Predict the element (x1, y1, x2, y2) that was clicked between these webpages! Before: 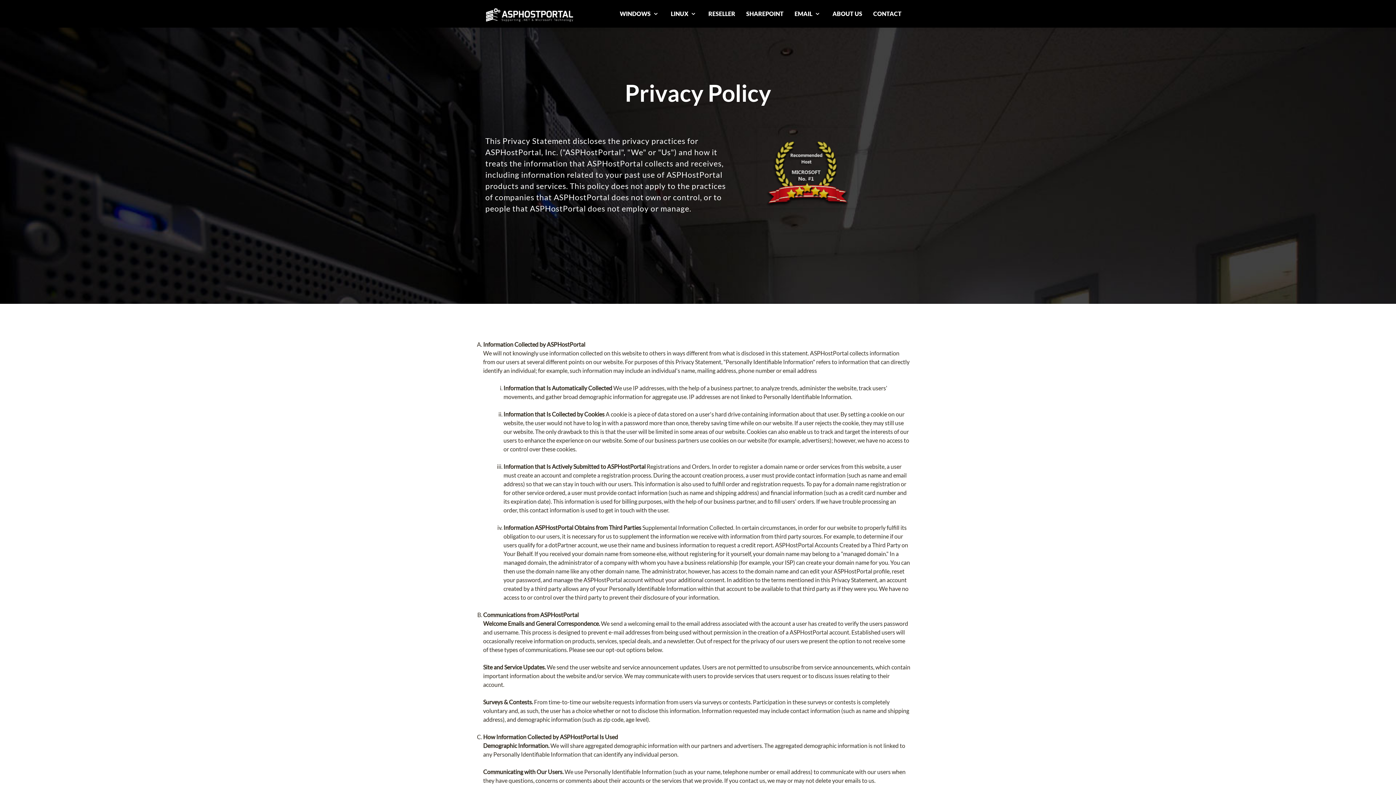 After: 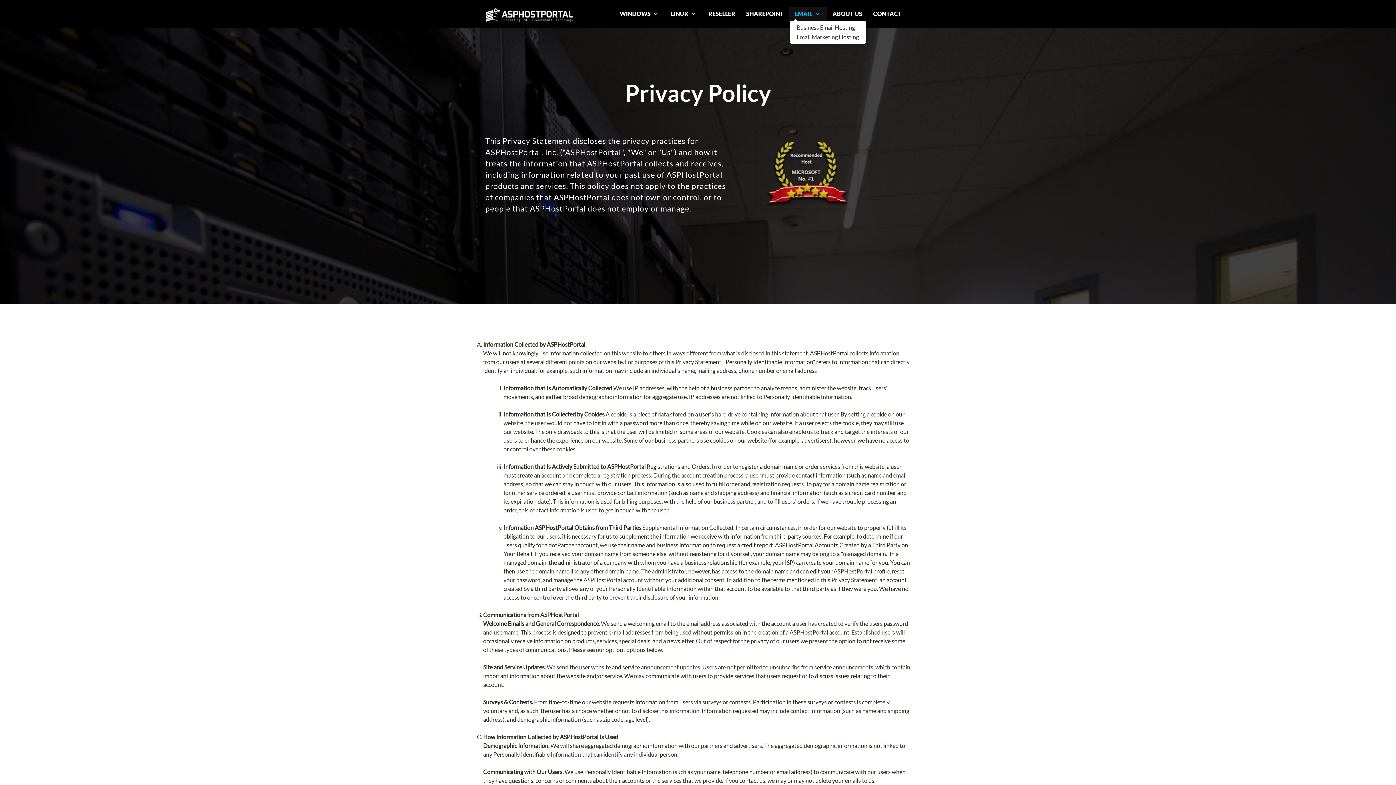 Action: bbox: (789, 6, 827, 21) label: EMAIL 